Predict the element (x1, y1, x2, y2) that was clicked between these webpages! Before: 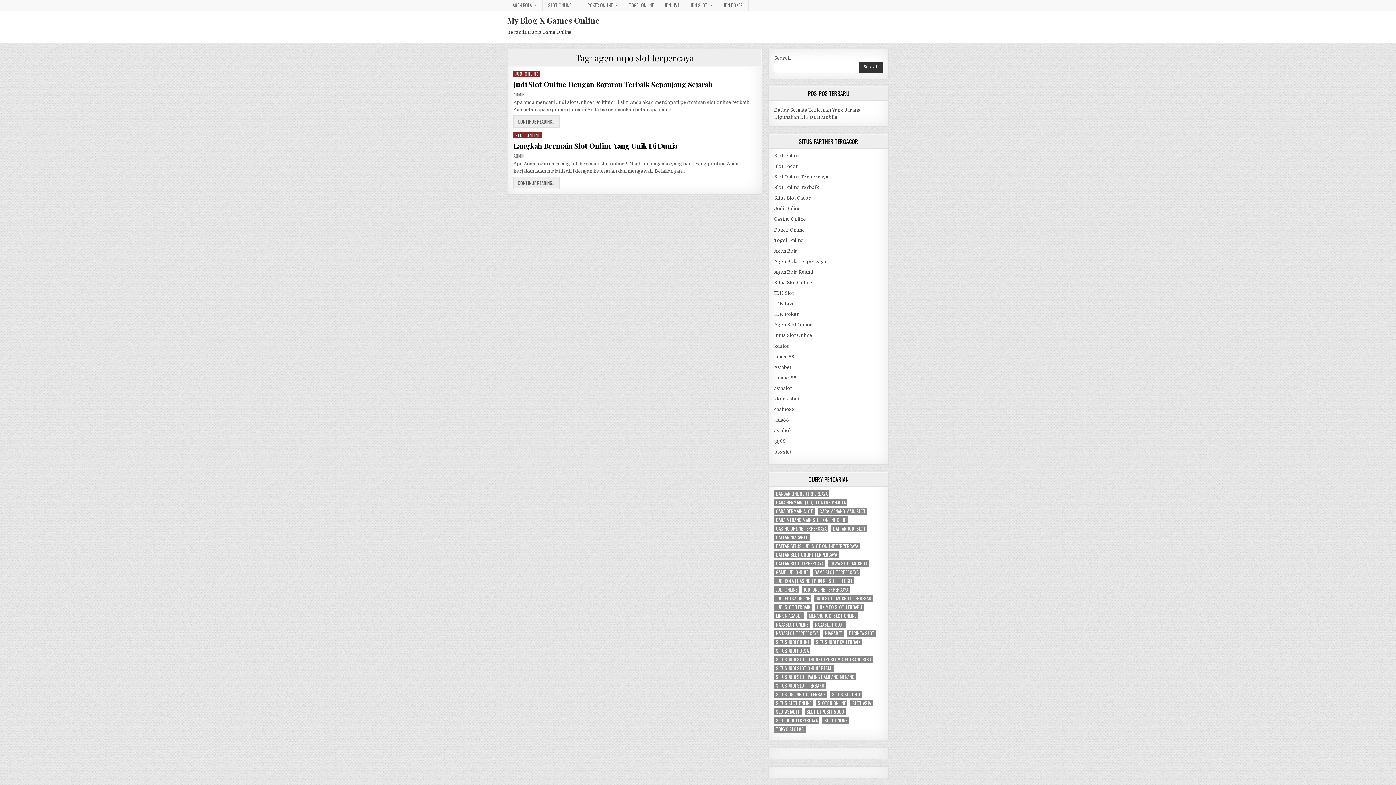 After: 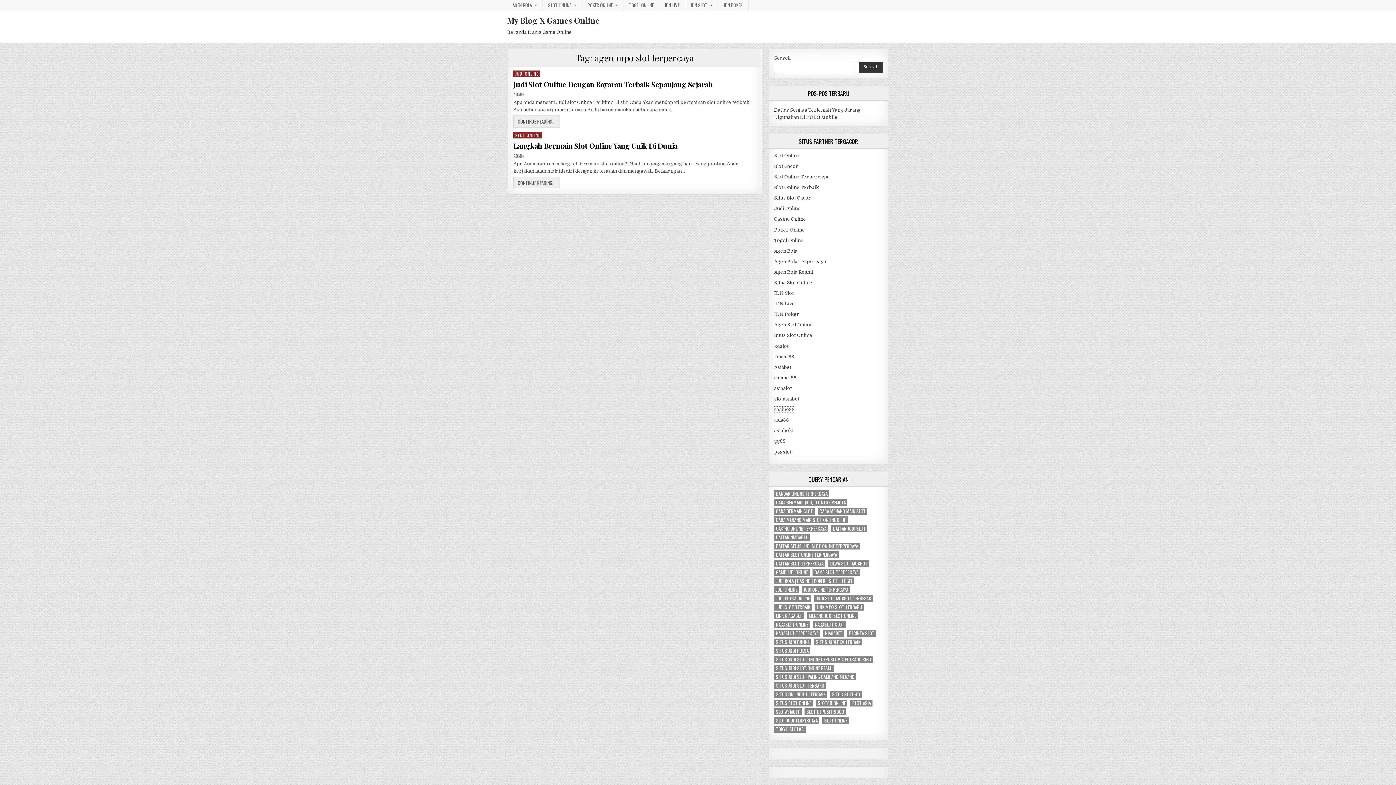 Action: bbox: (774, 406, 795, 412) label: casino88